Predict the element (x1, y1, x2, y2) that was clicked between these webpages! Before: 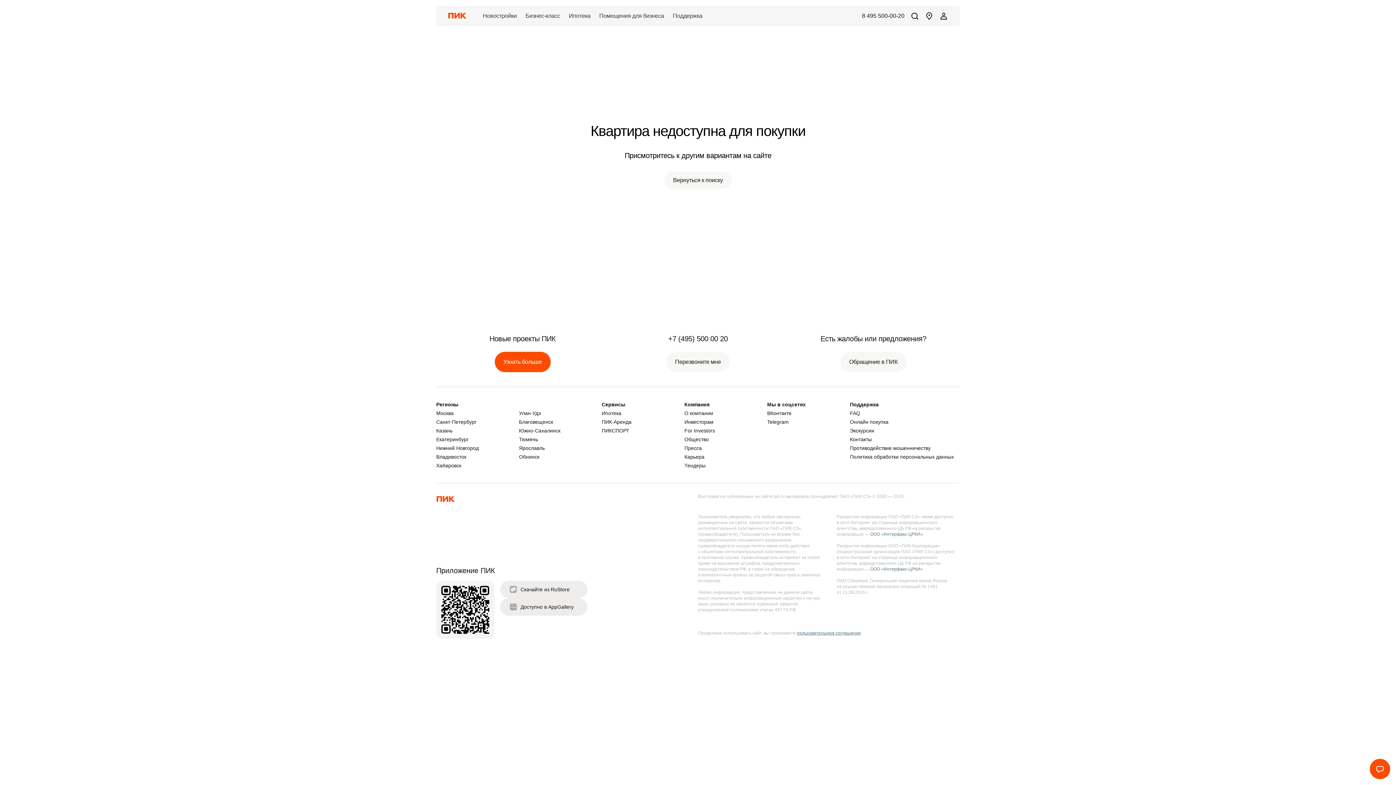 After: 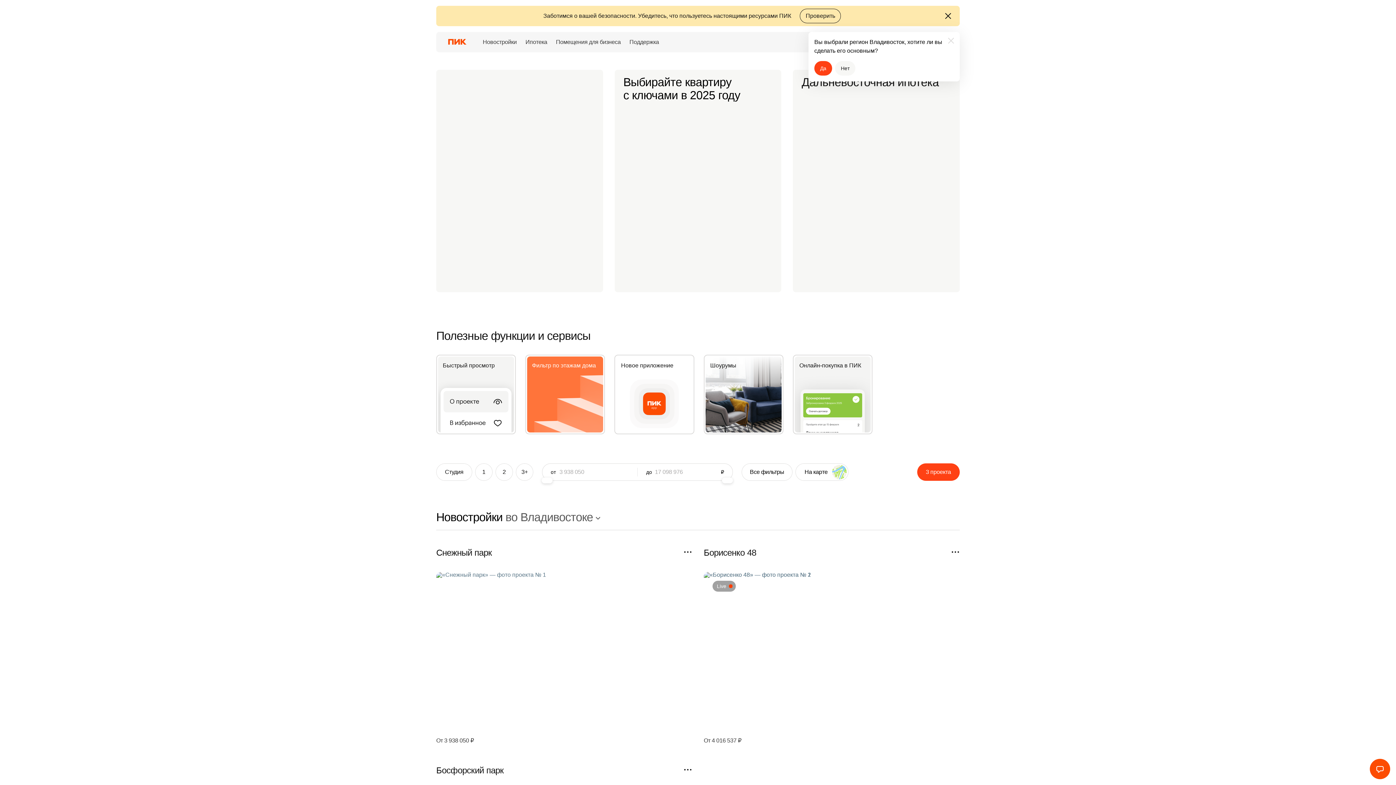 Action: bbox: (436, 454, 519, 460) label: Владивосток